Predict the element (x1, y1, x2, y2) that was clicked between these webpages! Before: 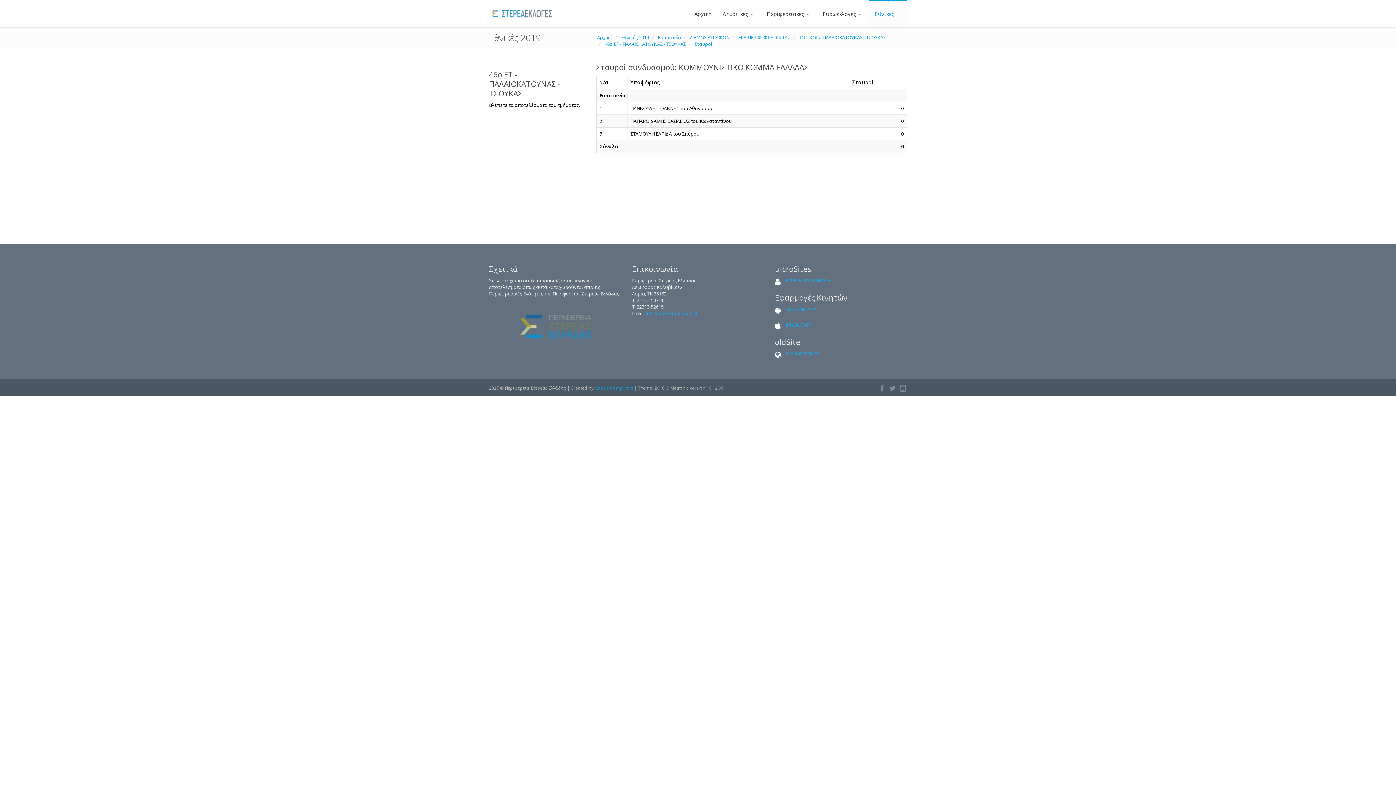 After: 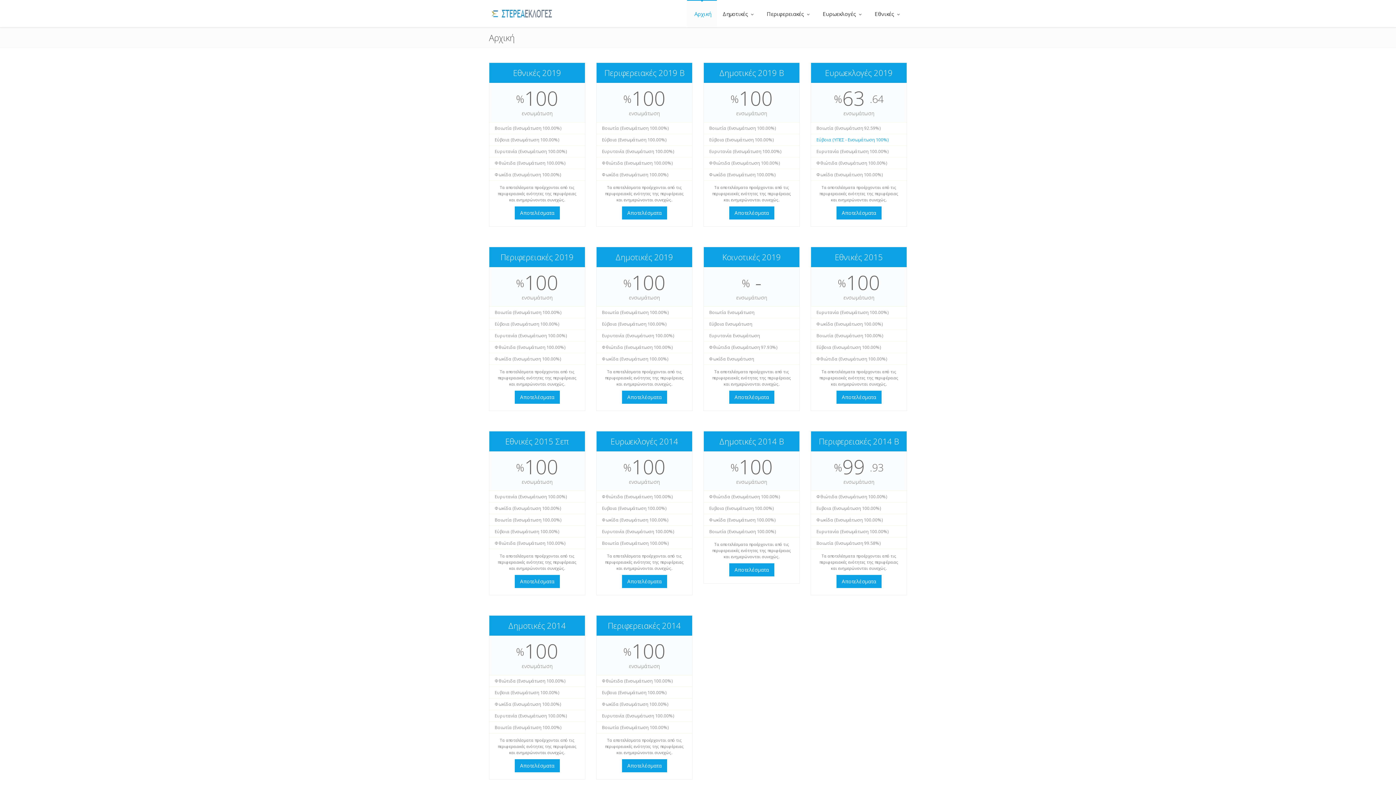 Action: bbox: (483, 0, 560, 22)